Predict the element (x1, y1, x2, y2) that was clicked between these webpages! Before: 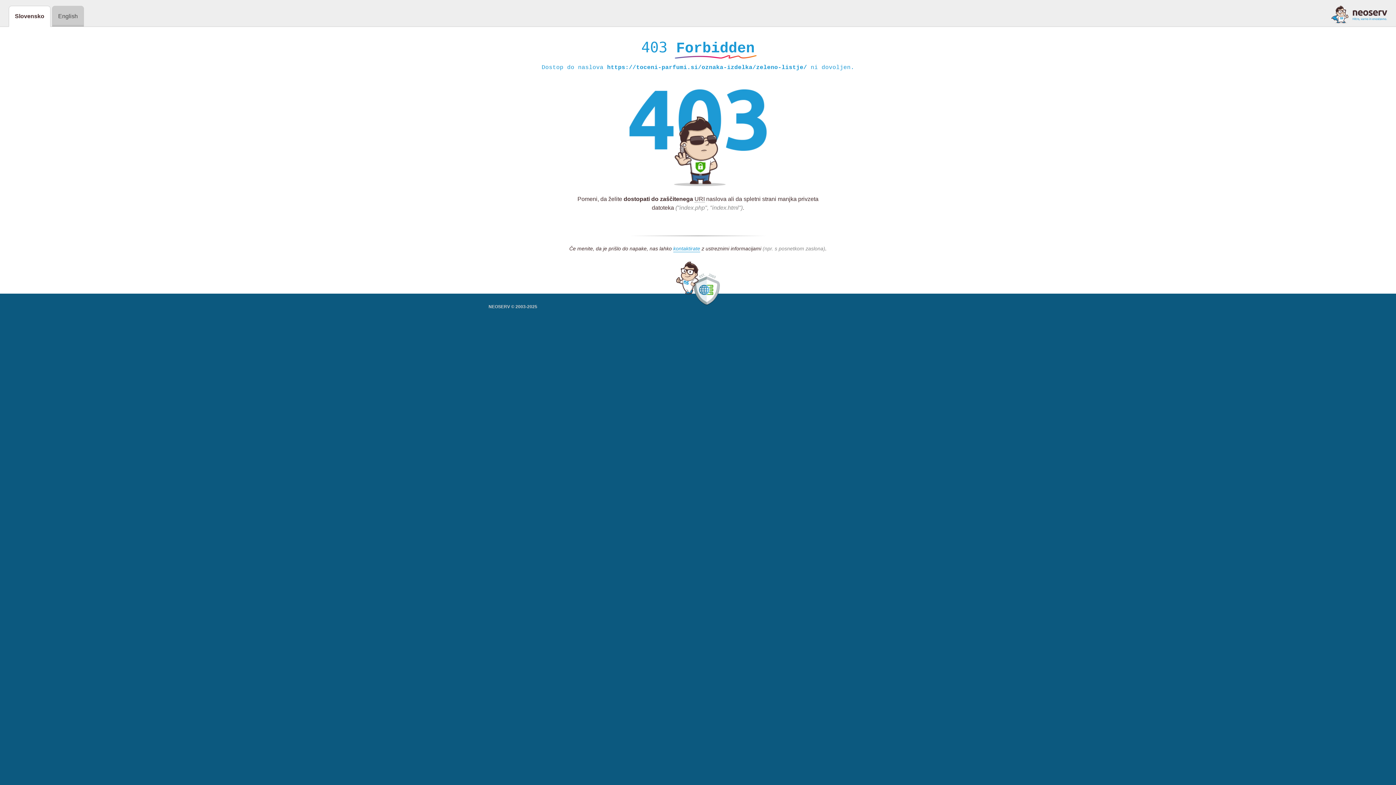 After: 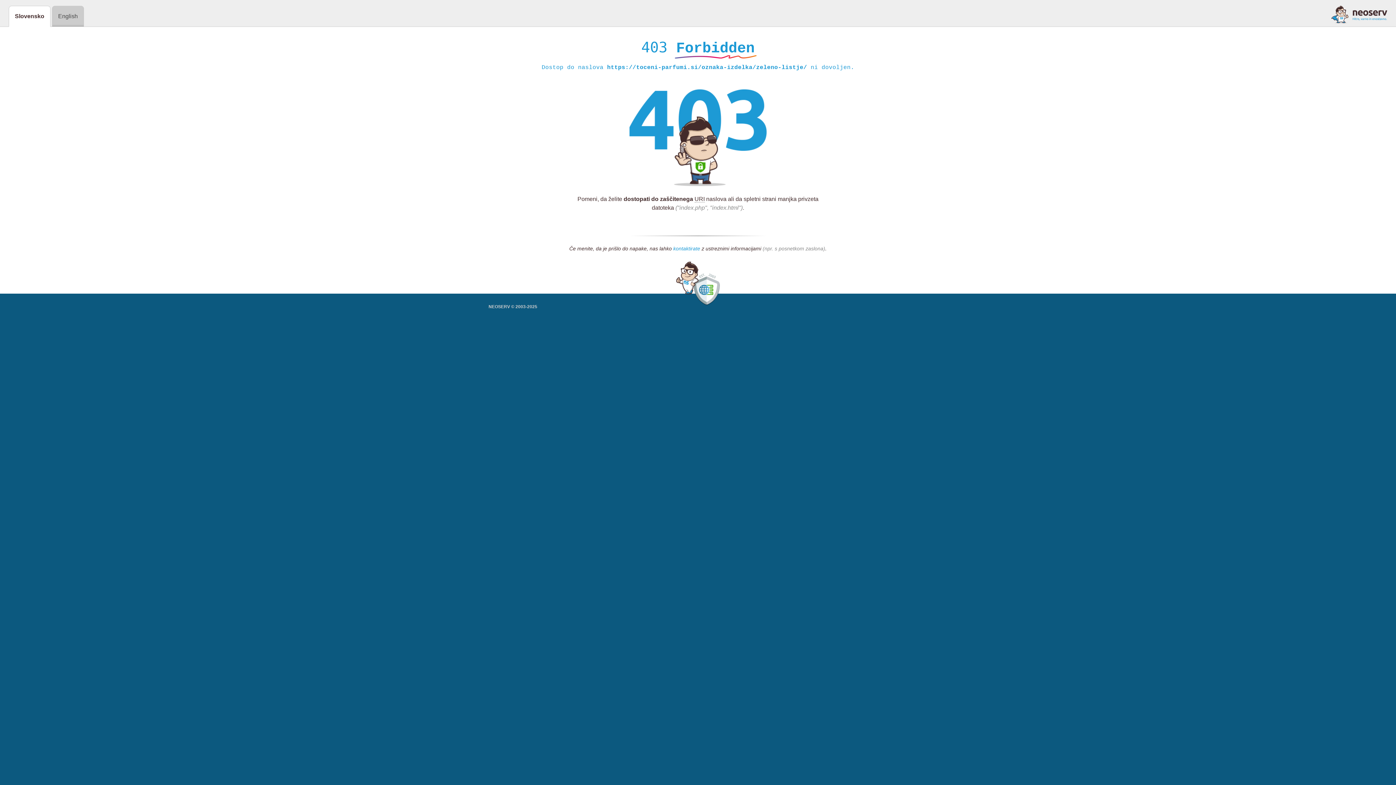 Action: label: kontaktirate bbox: (673, 245, 700, 252)